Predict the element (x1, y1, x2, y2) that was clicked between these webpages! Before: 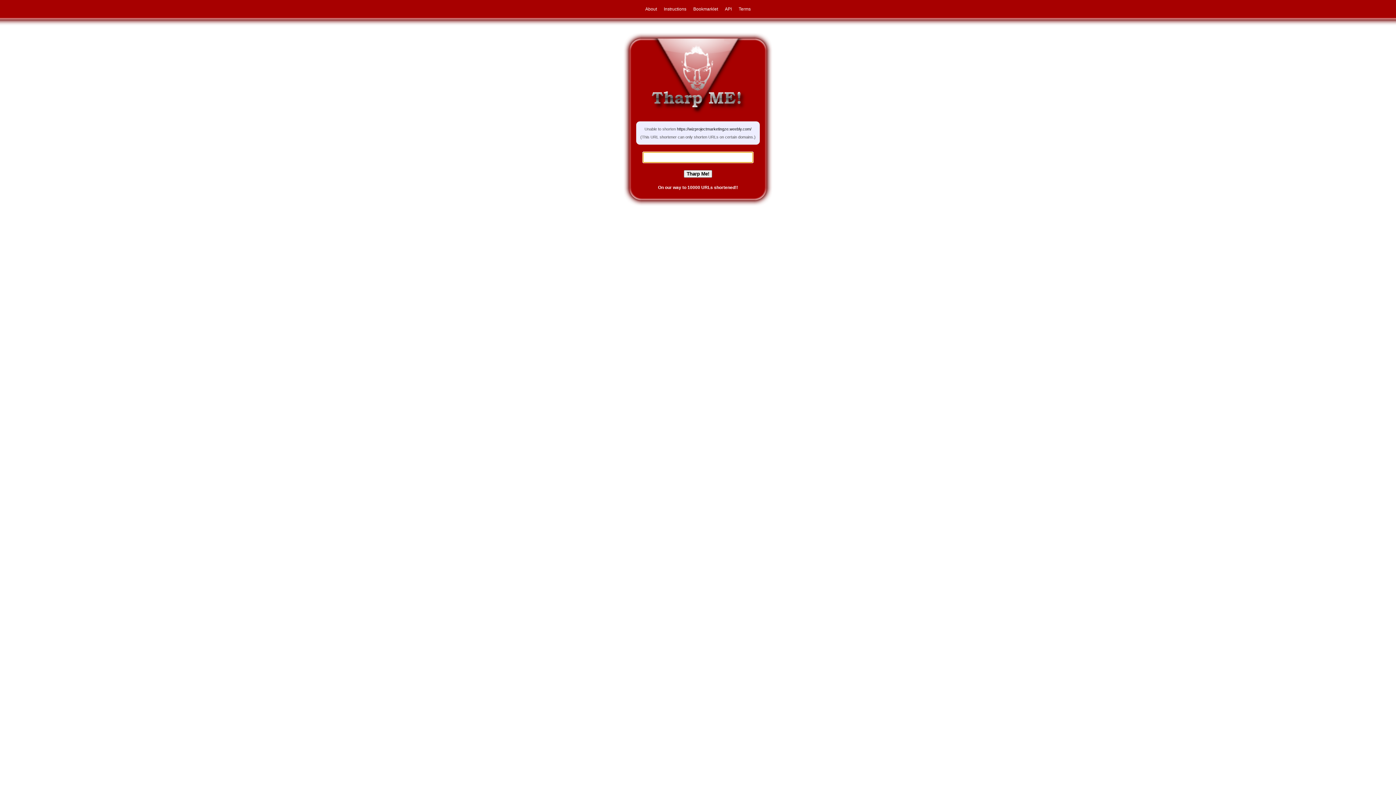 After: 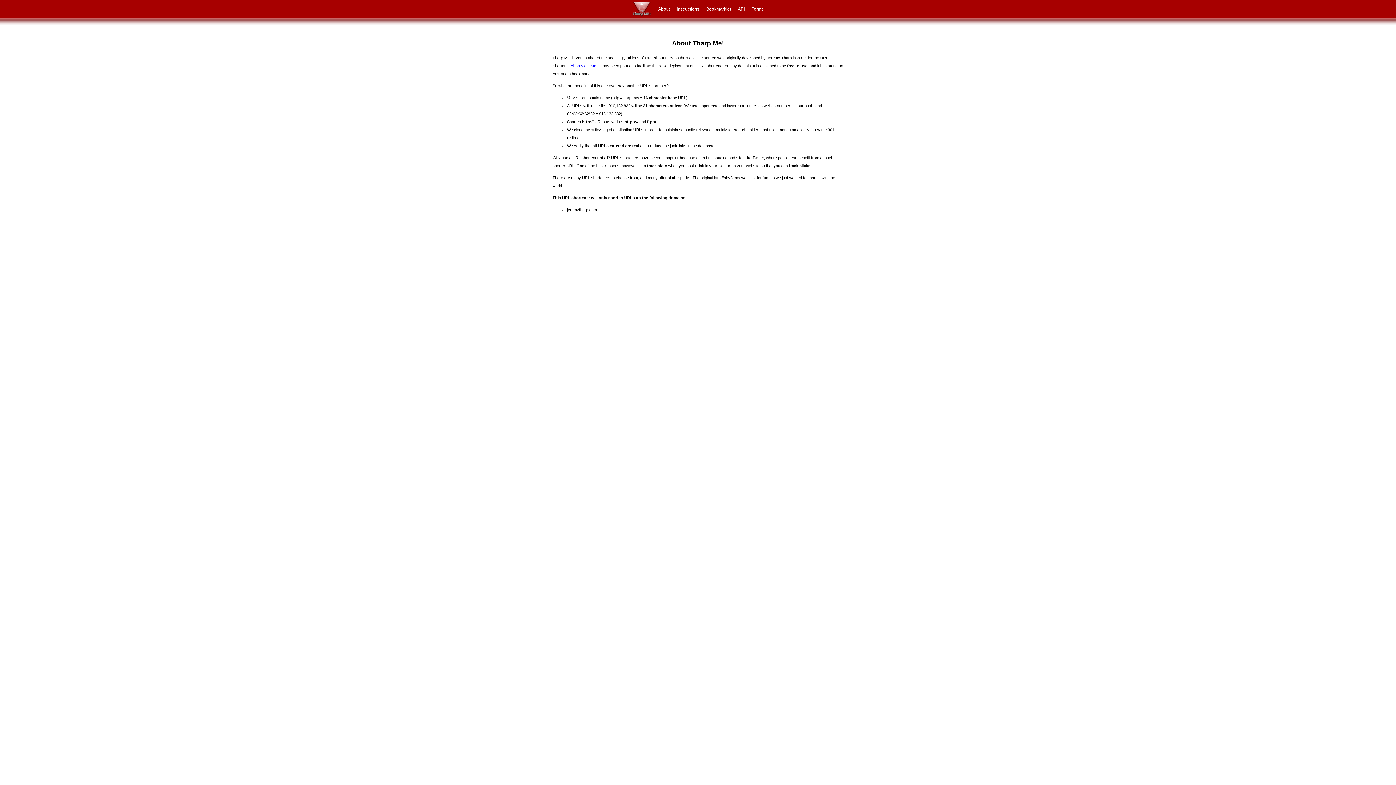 Action: label: About bbox: (642, 6, 660, 11)